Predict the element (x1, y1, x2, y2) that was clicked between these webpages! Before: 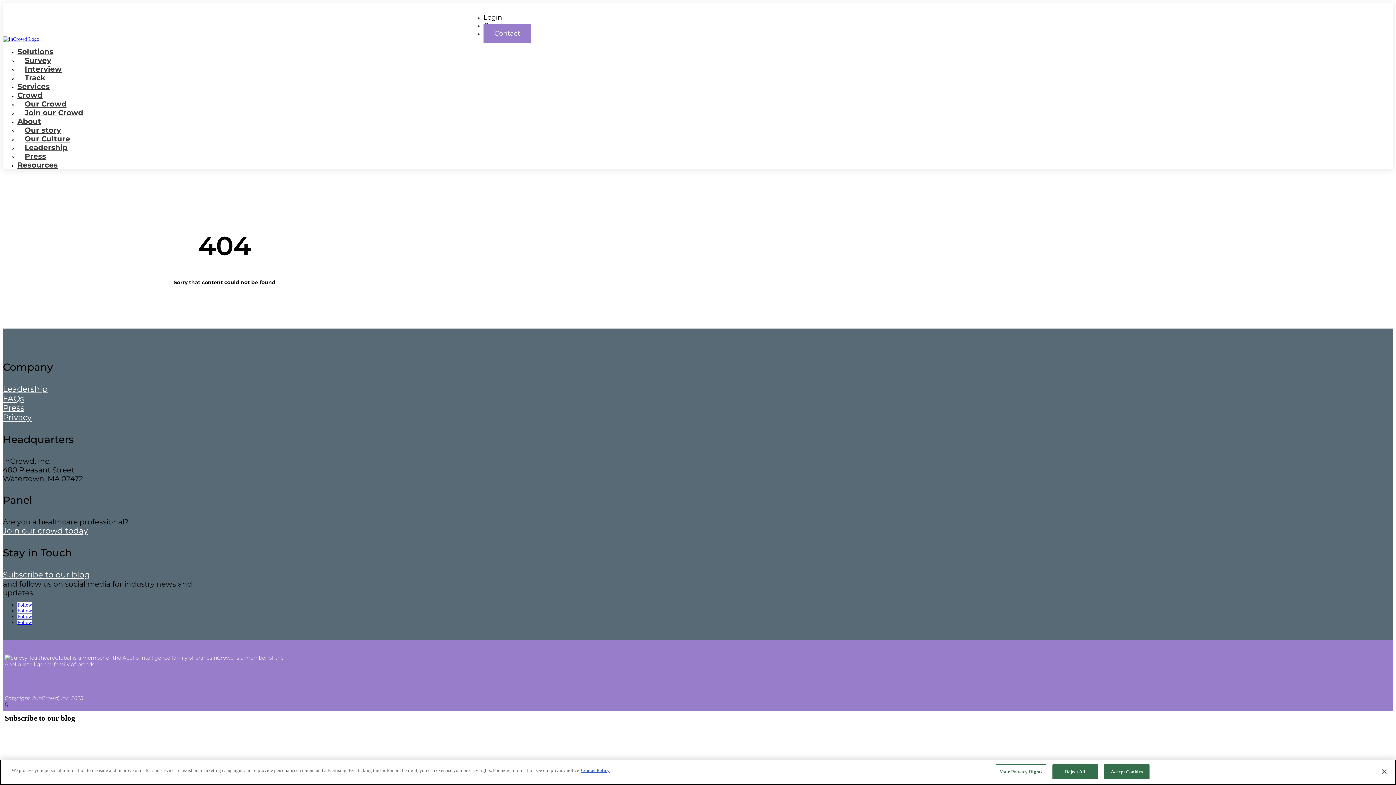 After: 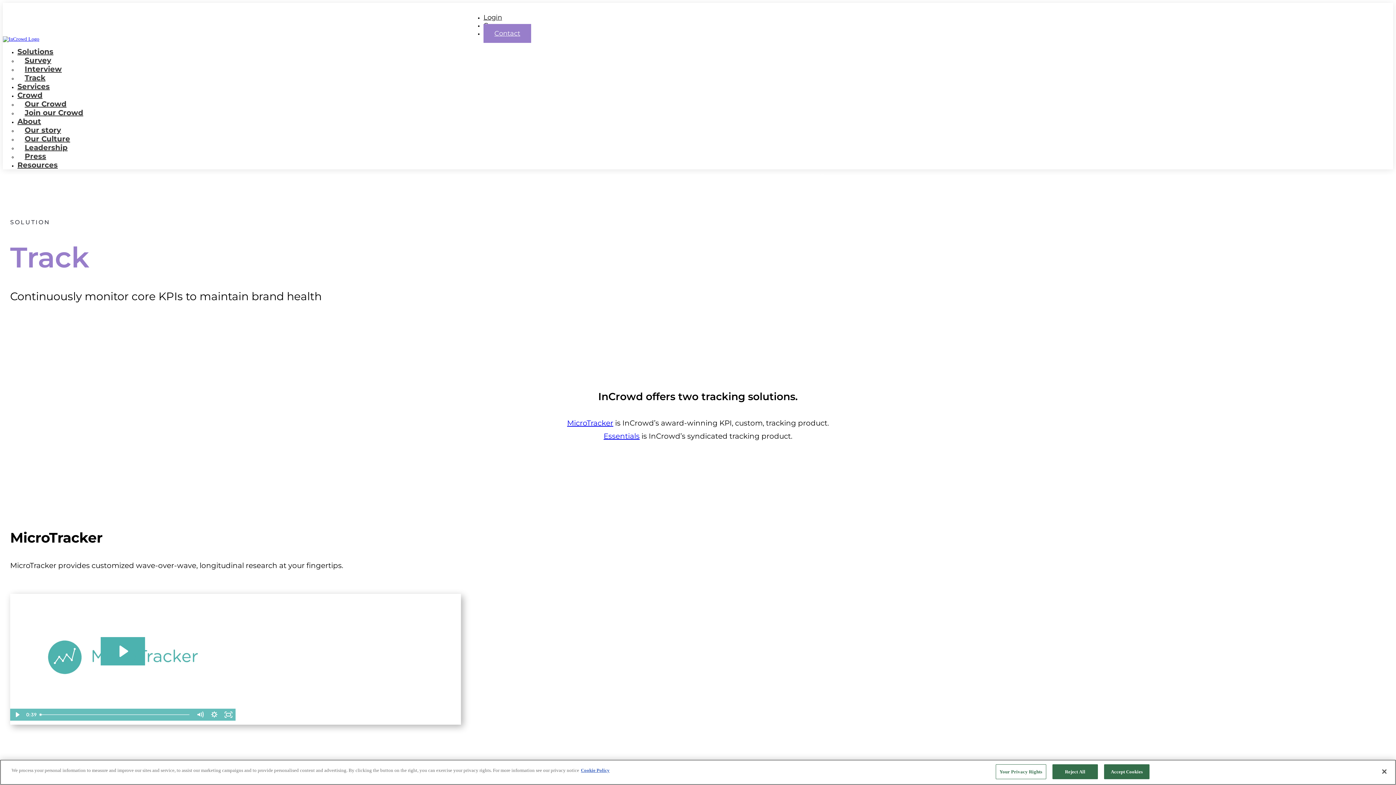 Action: label: Track bbox: (17, 69, 52, 86)